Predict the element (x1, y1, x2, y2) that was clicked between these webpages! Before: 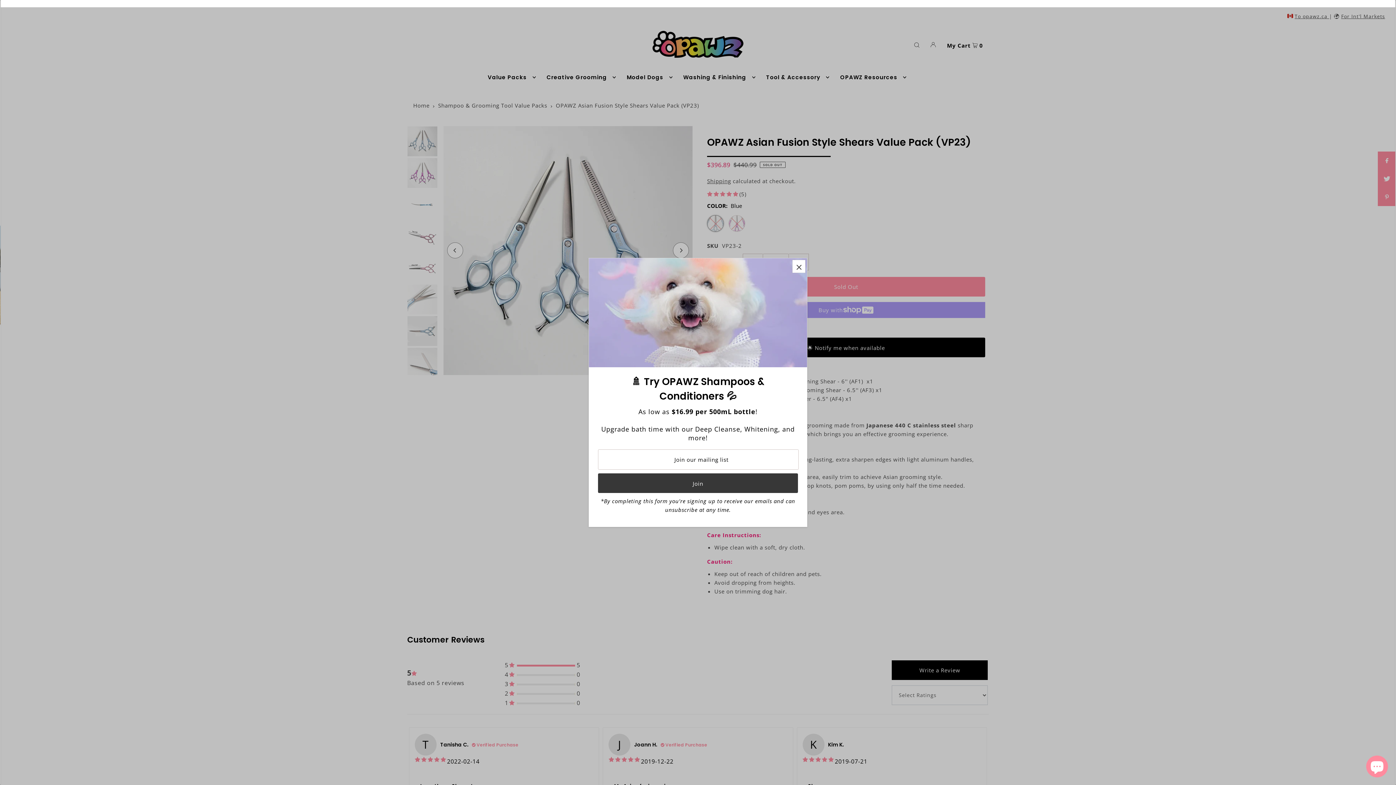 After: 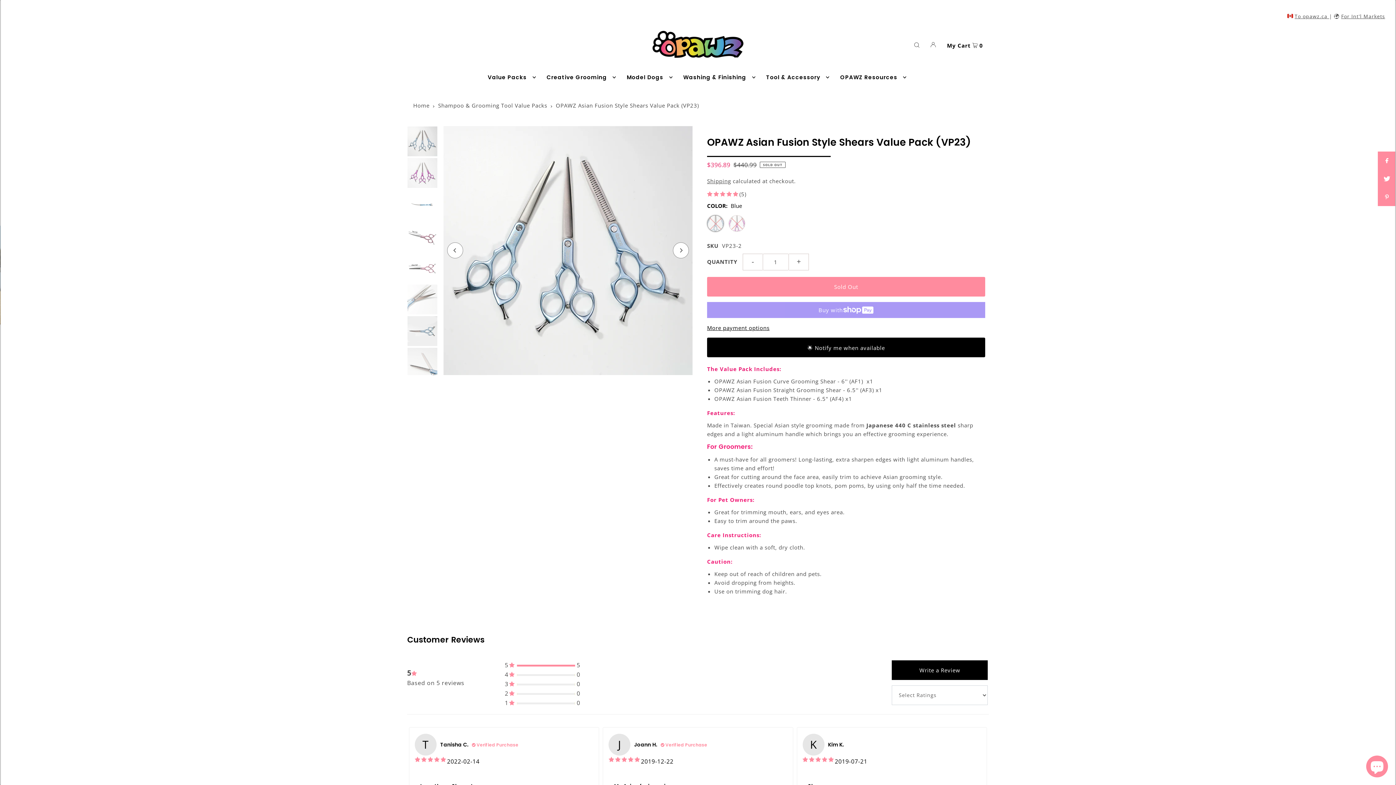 Action: bbox: (792, 260, 805, 272)